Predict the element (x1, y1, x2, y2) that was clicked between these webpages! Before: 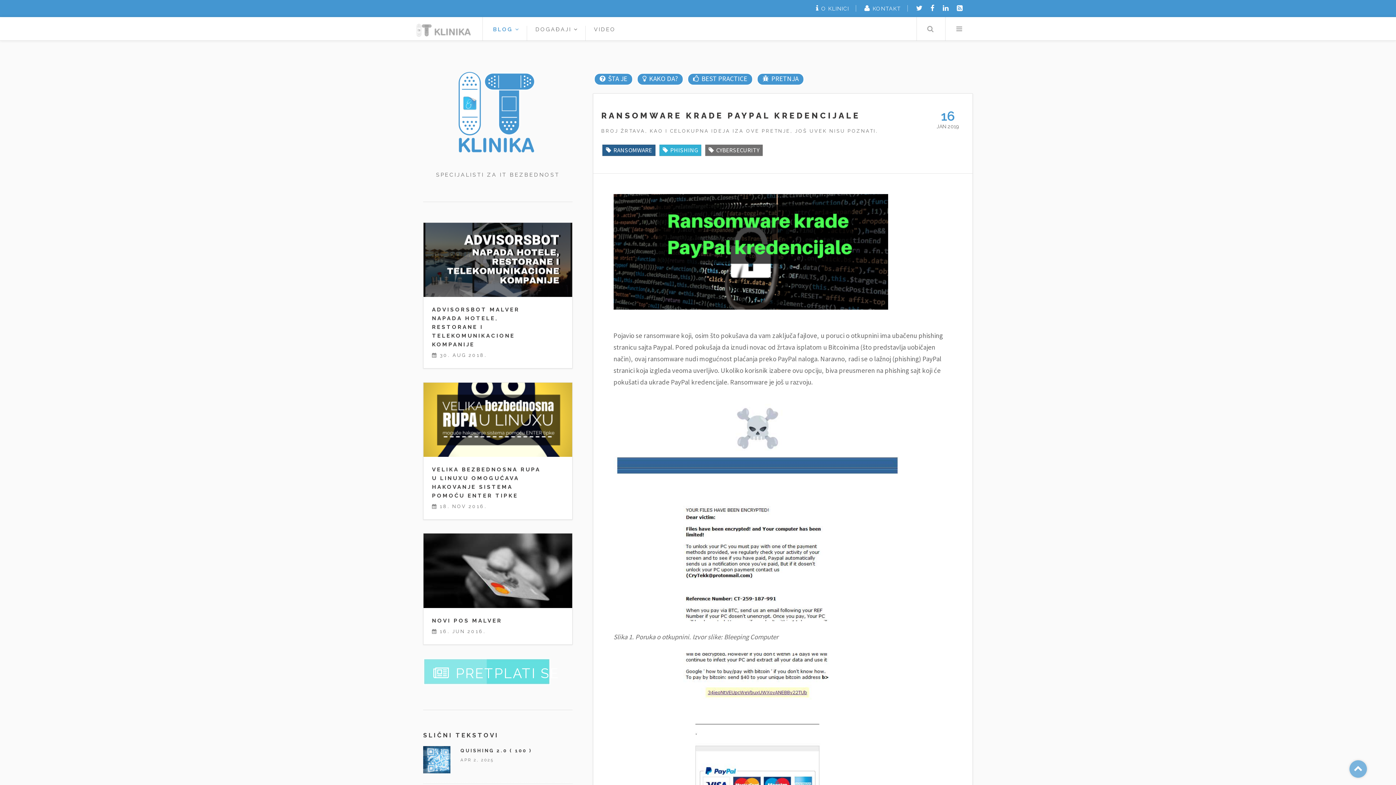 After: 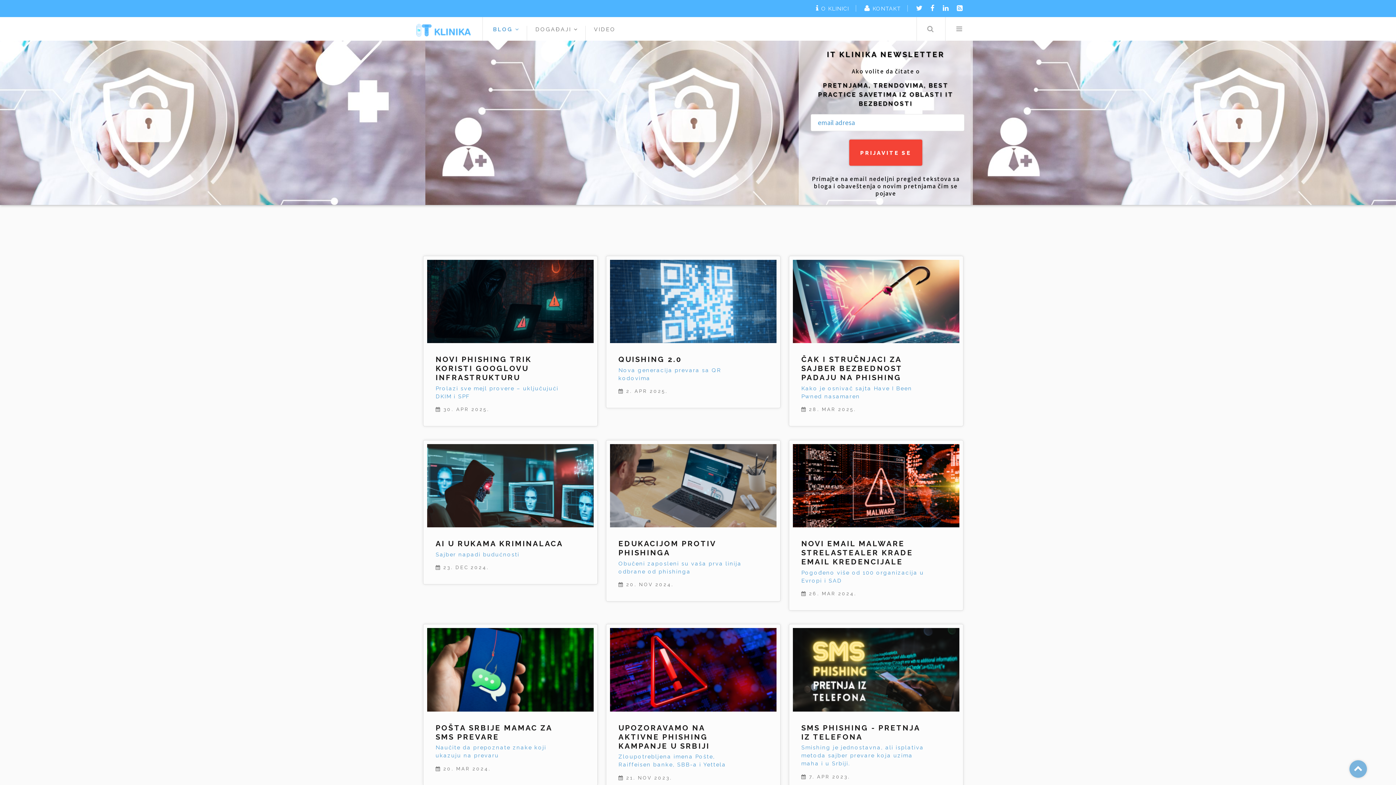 Action: label: PHISHING bbox: (668, 146, 698, 154)